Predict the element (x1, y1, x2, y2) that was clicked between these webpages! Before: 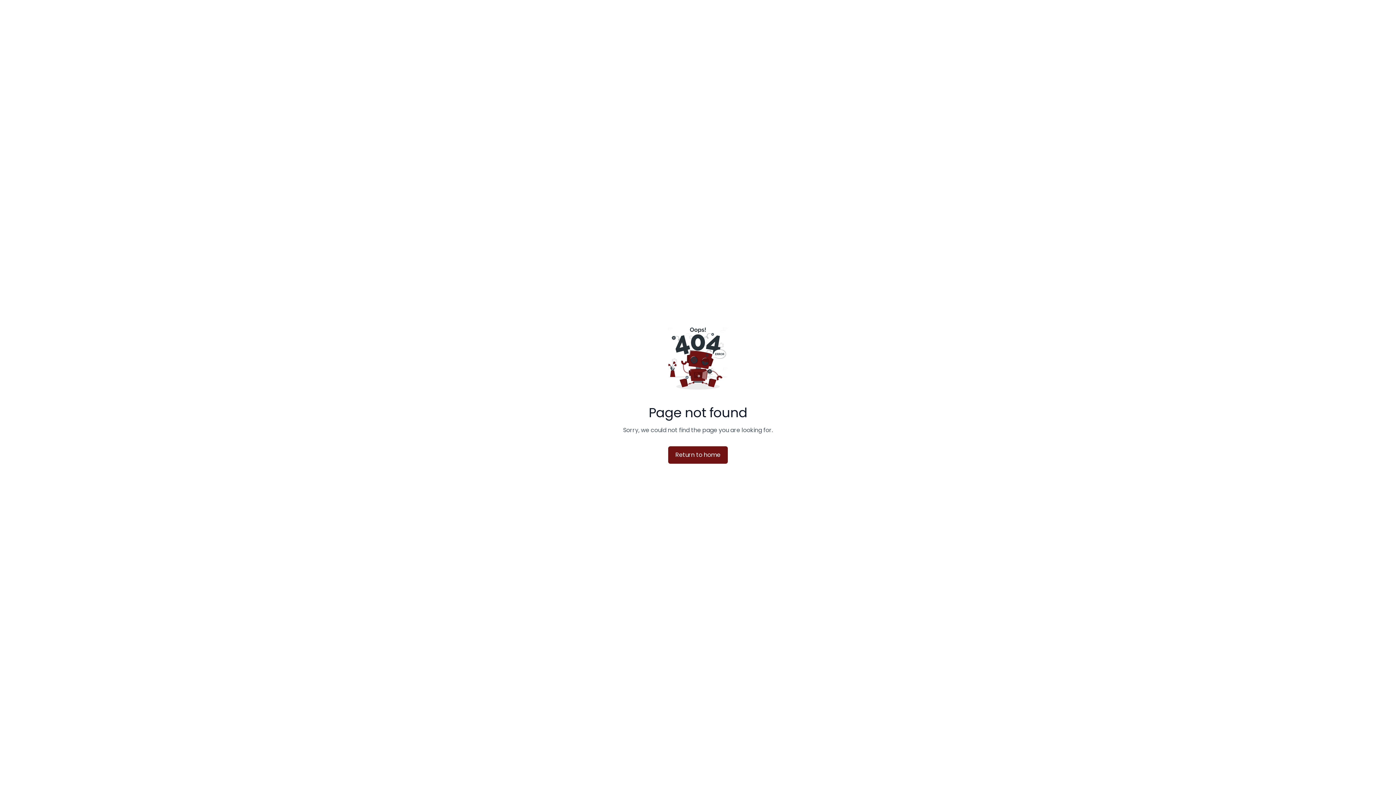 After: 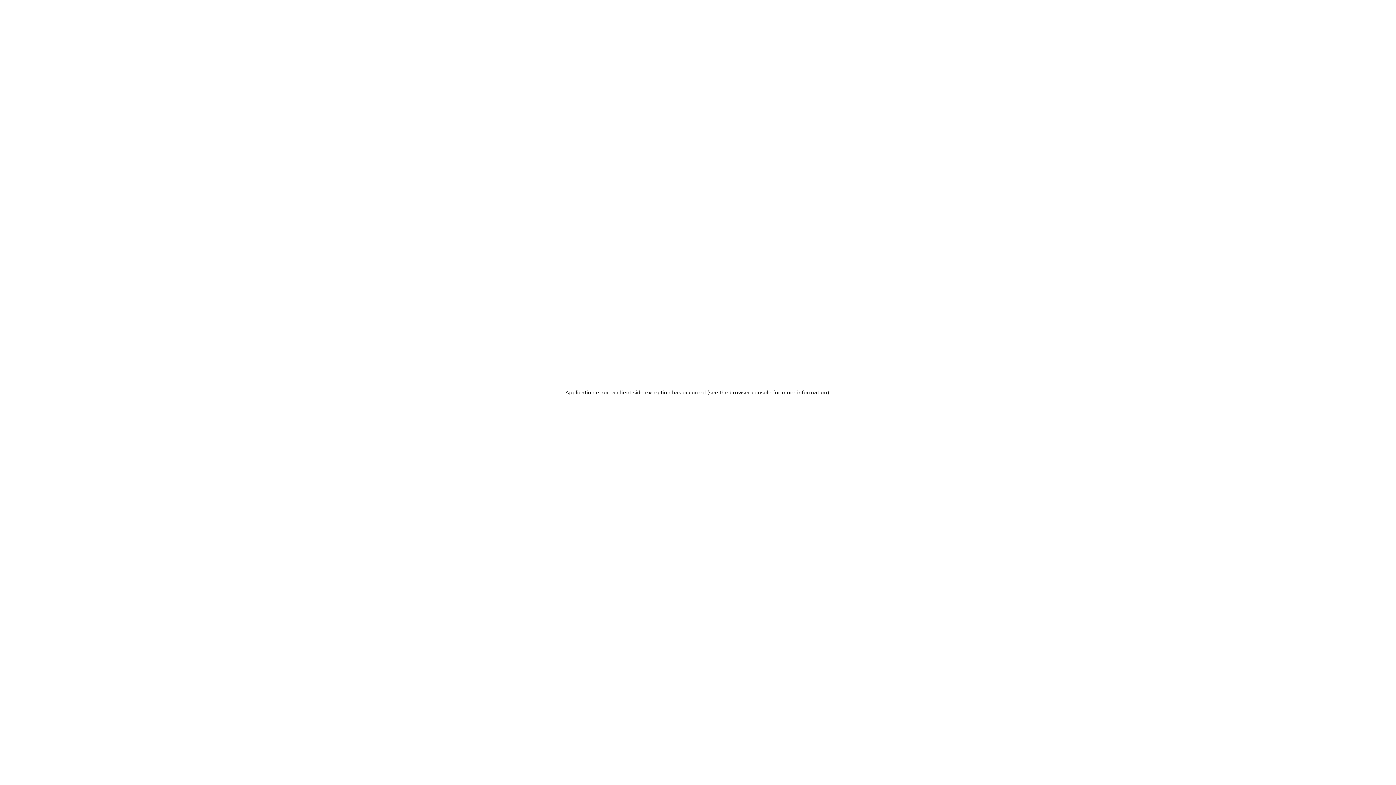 Action: label: Return to home bbox: (668, 446, 728, 464)